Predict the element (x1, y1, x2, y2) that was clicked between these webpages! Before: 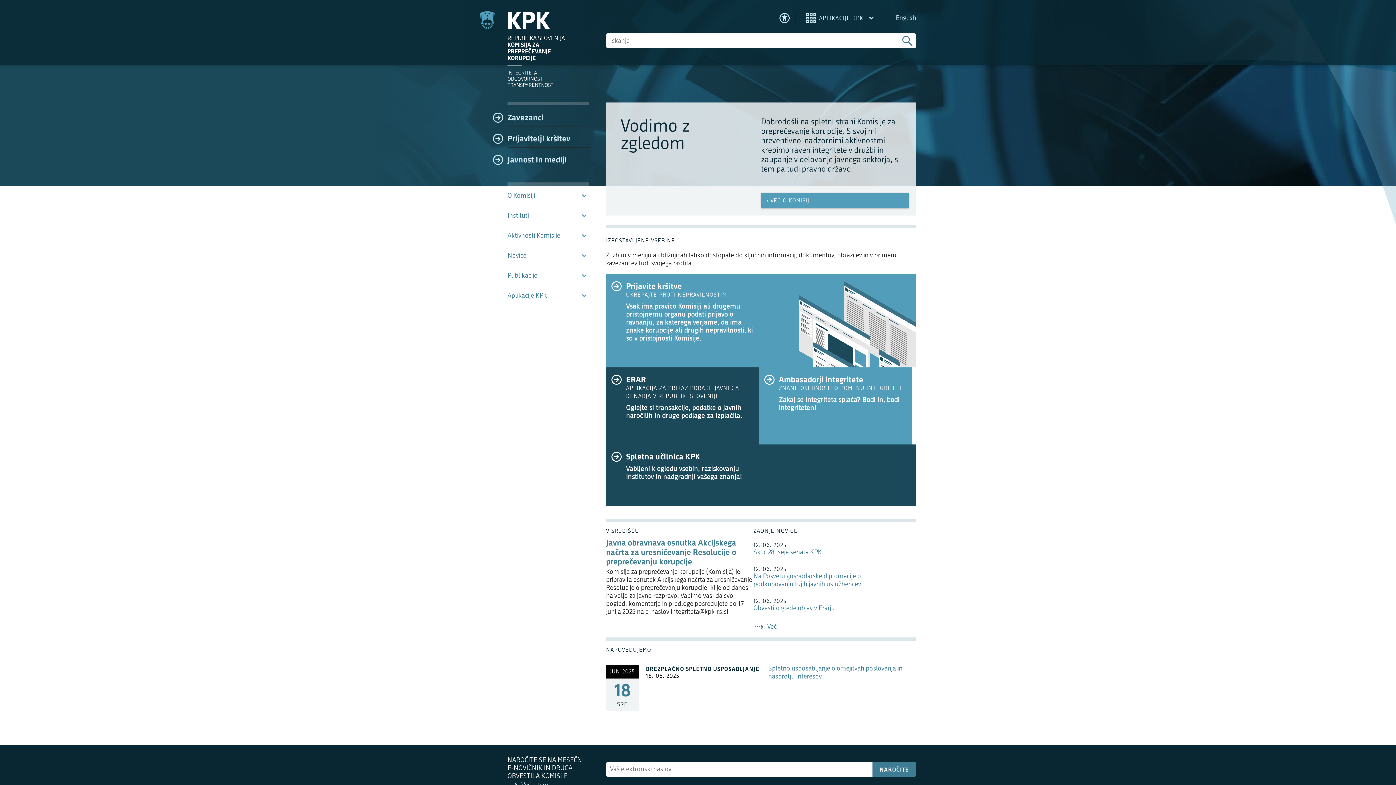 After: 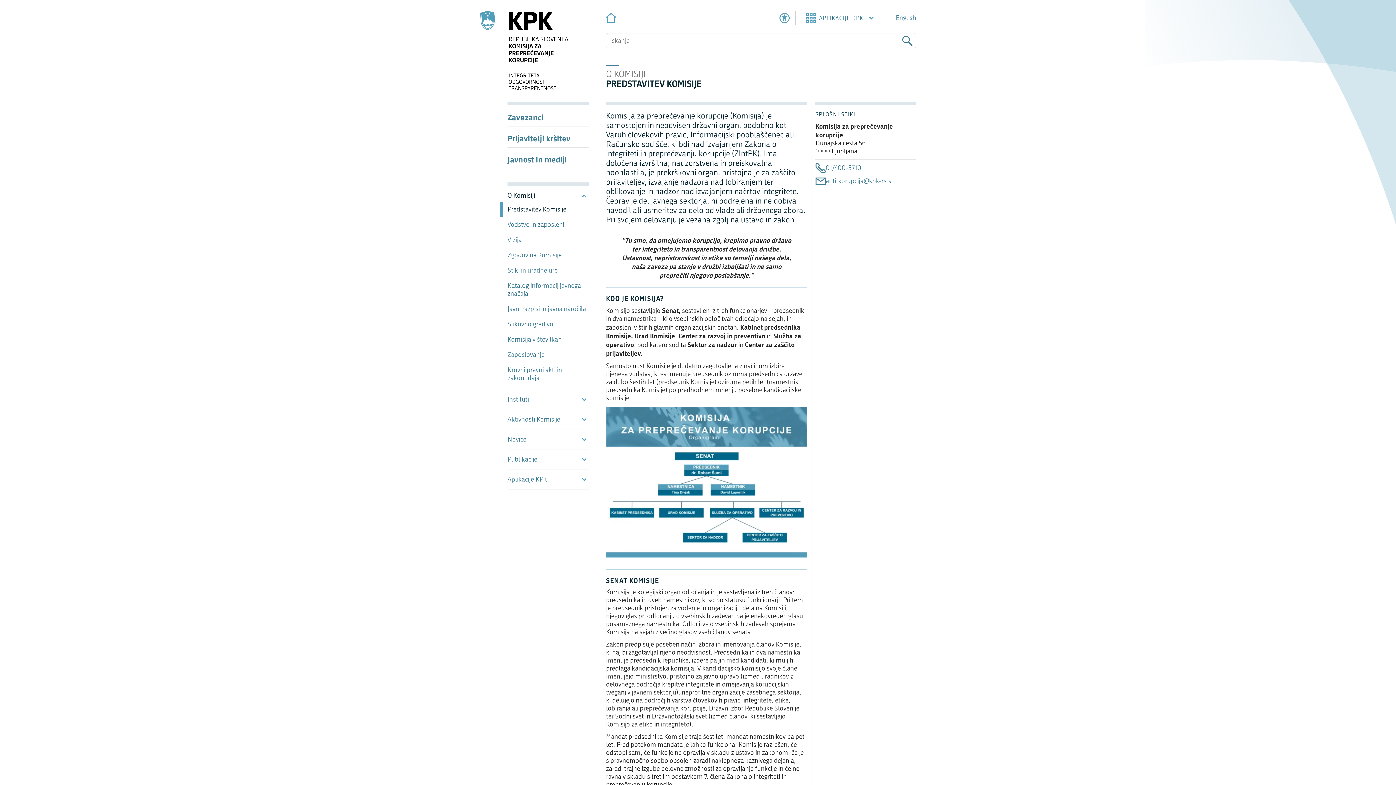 Action: label: VEČ O KOMISIJI bbox: (761, 193, 909, 208)